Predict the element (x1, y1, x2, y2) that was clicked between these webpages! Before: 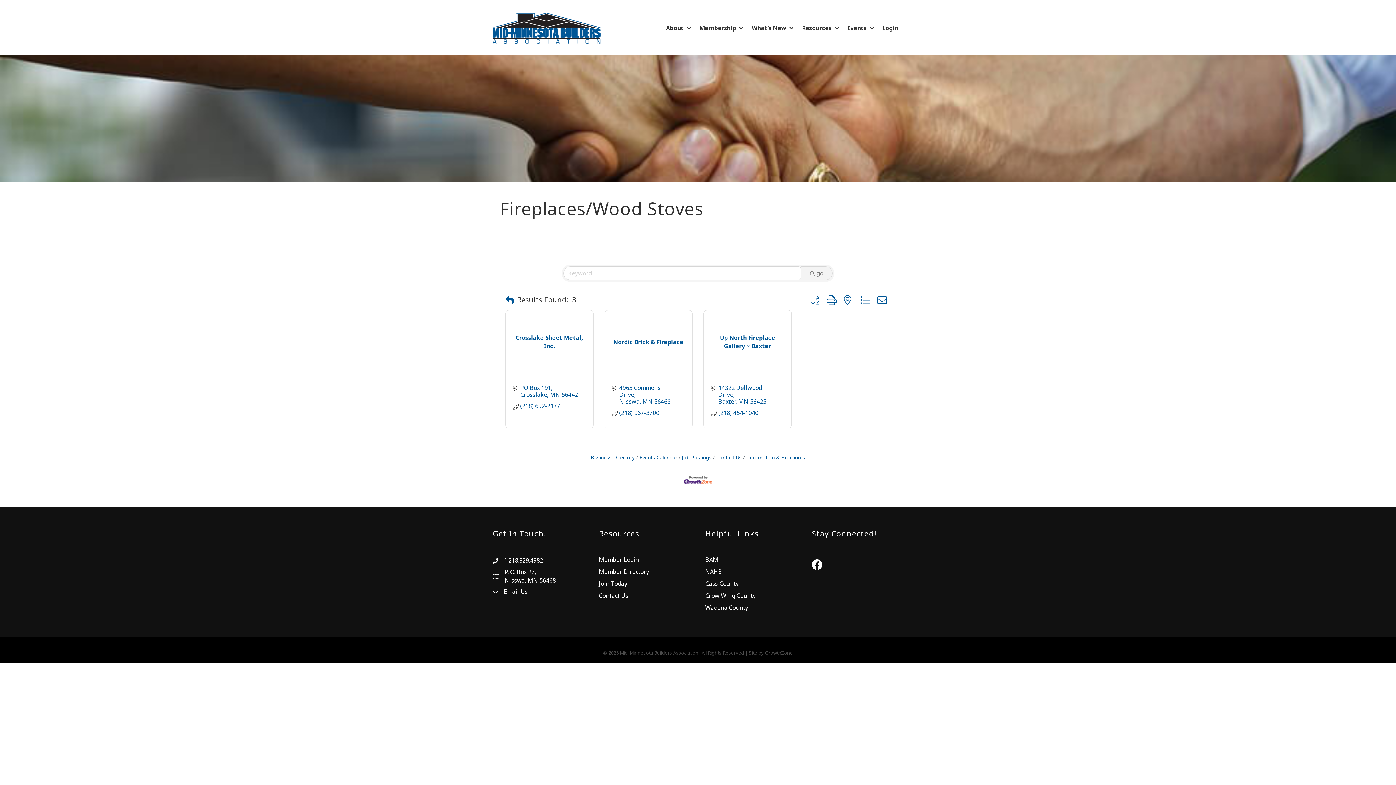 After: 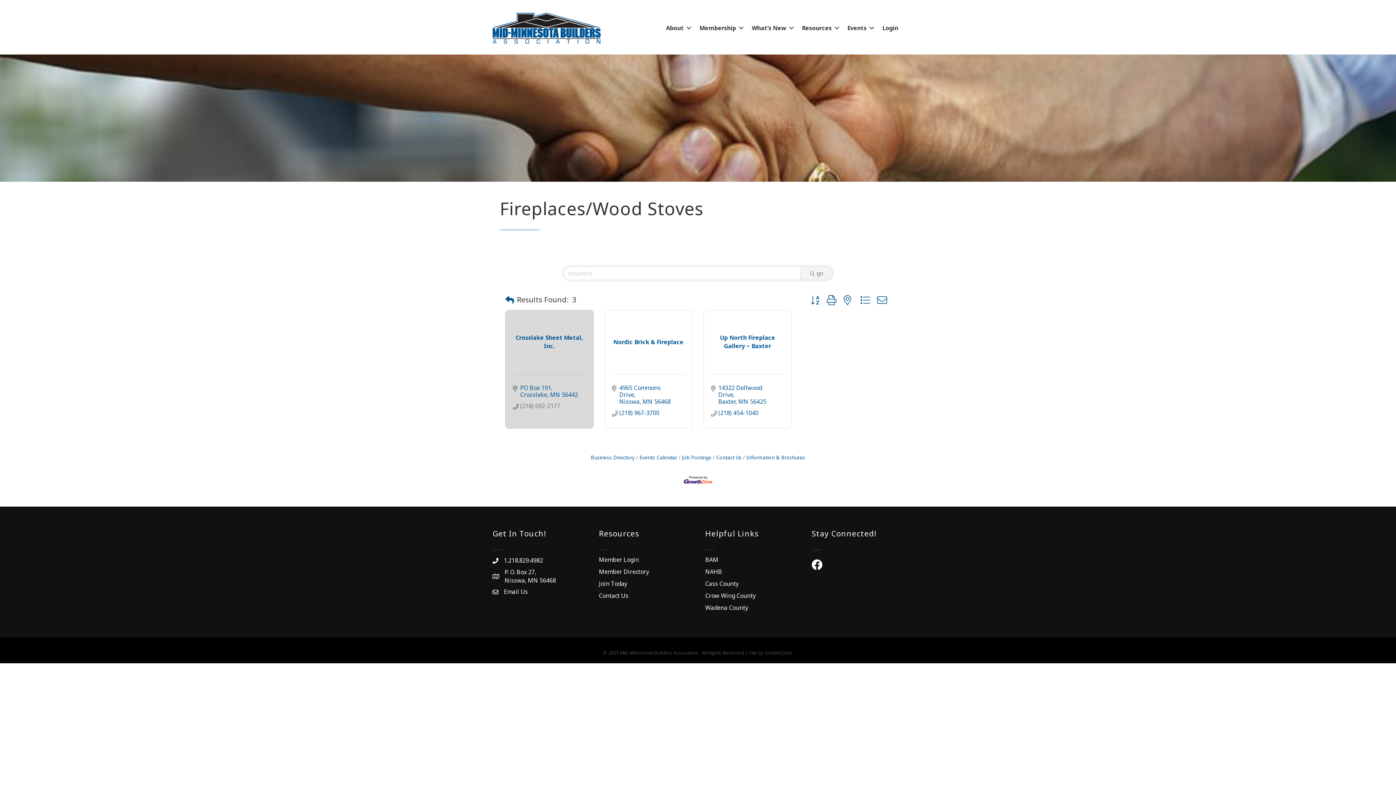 Action: bbox: (520, 402, 560, 409) label: (218) 692-2177